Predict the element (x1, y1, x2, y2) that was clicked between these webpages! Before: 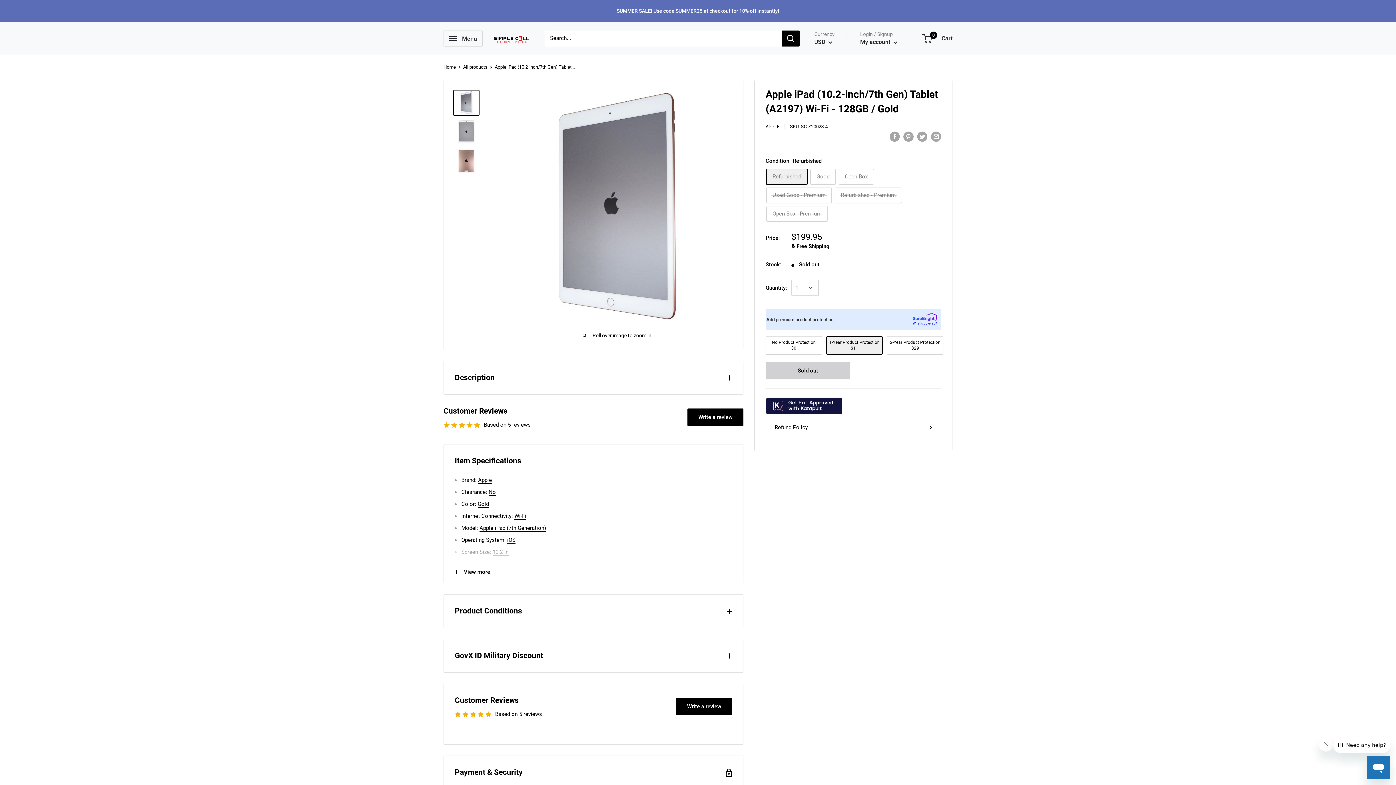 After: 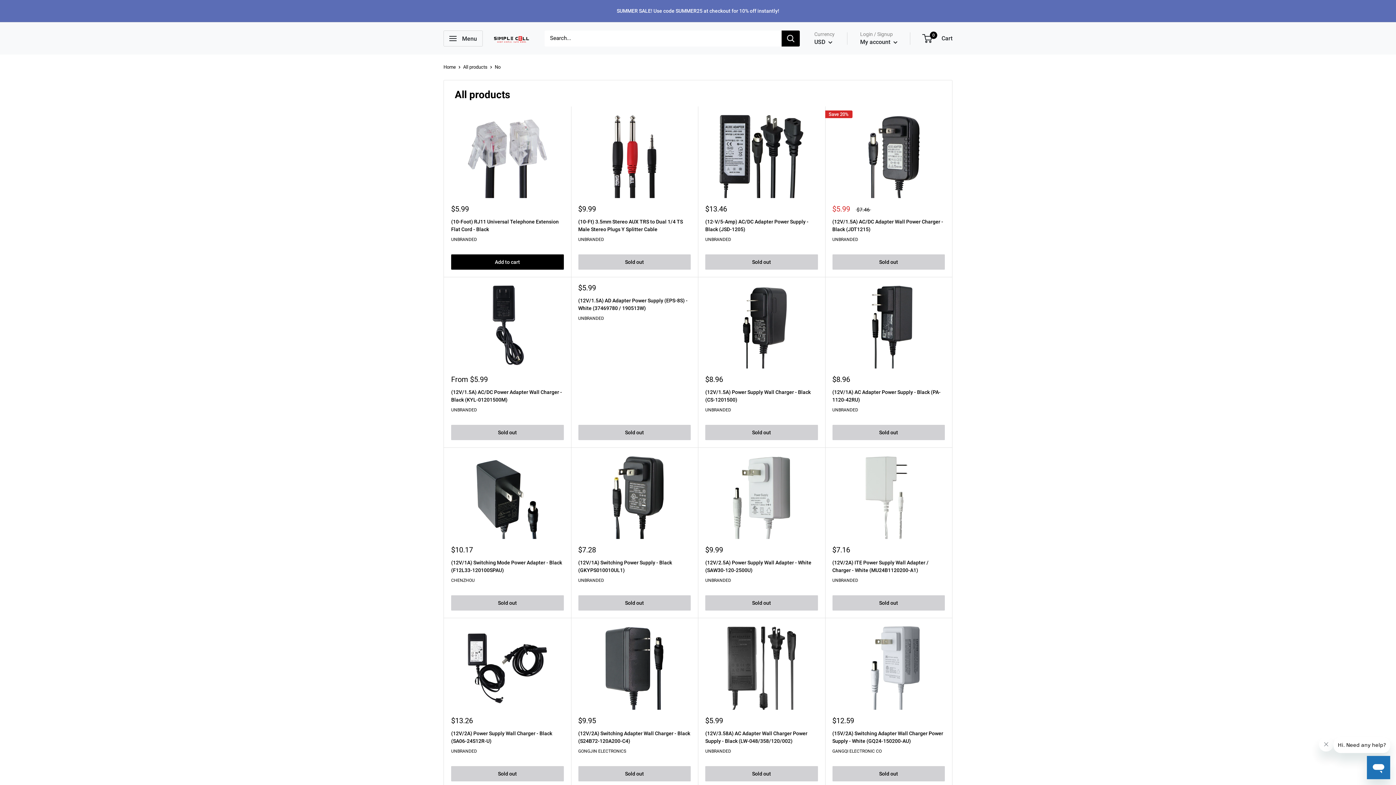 Action: label: No bbox: (488, 489, 496, 495)